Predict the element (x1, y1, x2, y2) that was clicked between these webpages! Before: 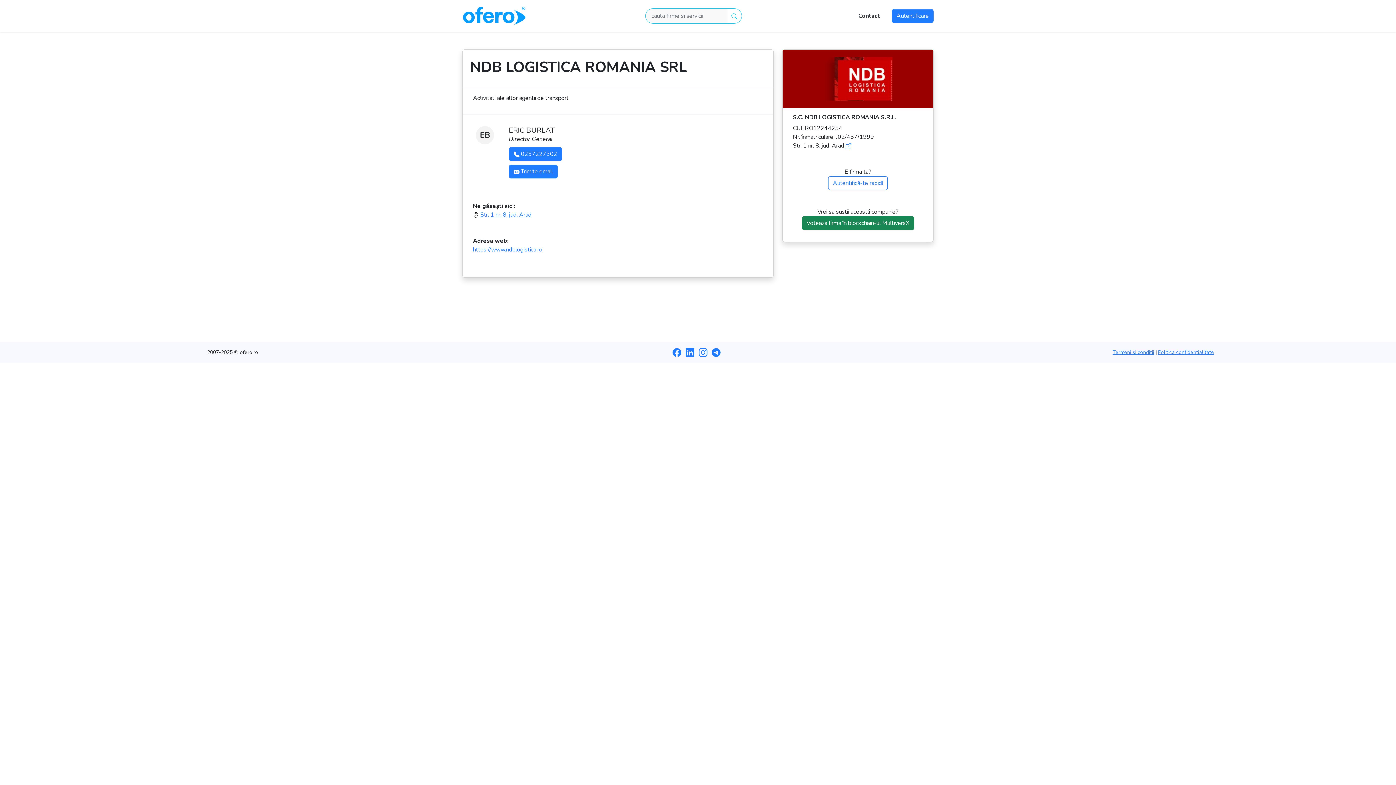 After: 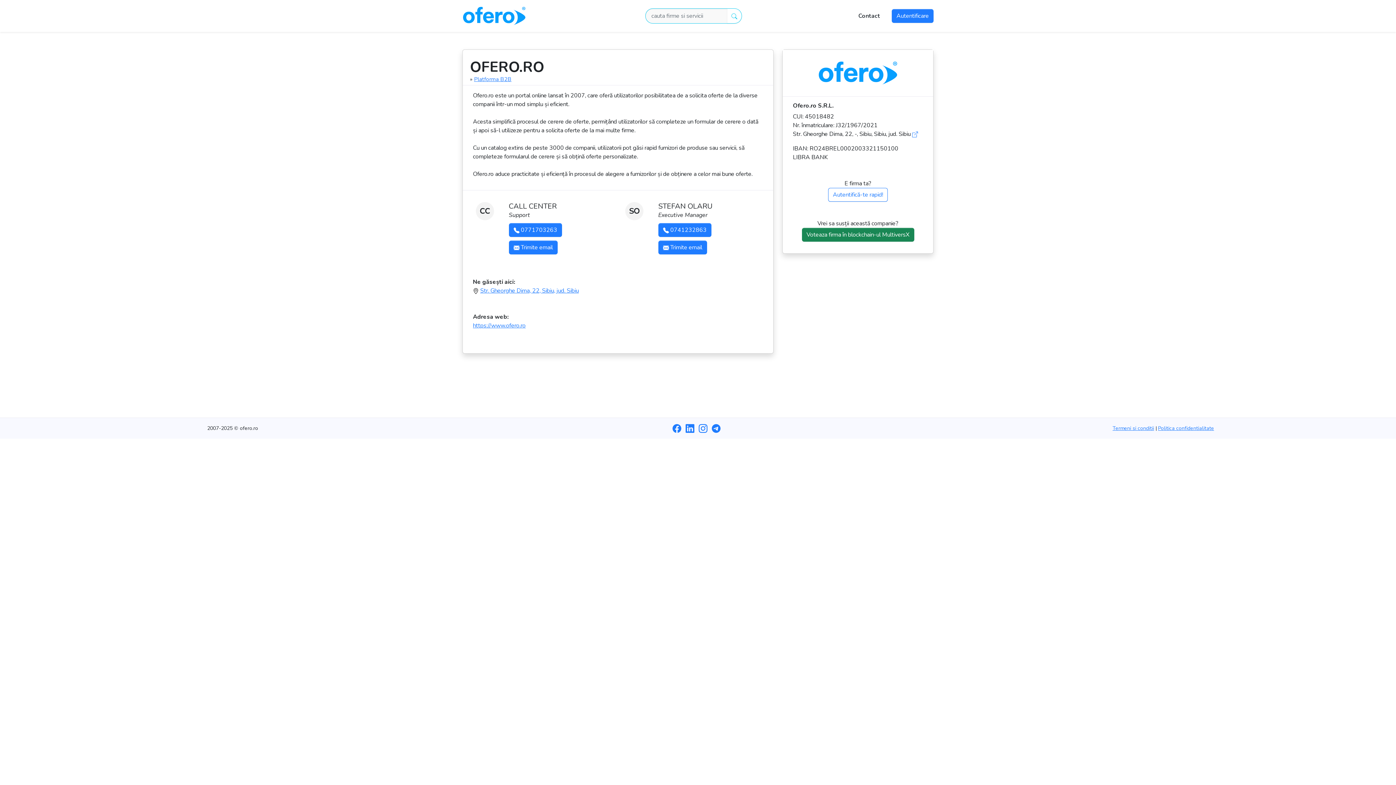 Action: bbox: (727, 8, 742, 23)